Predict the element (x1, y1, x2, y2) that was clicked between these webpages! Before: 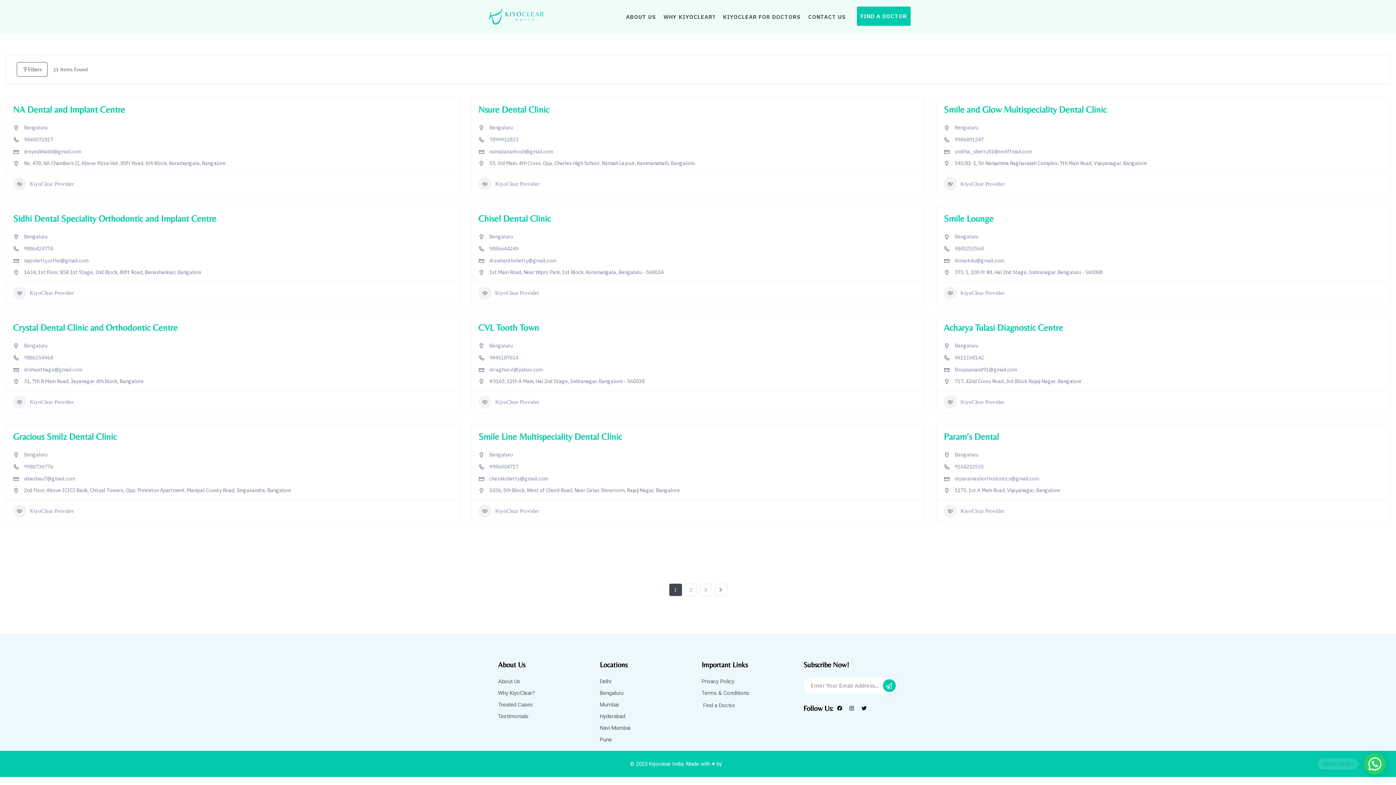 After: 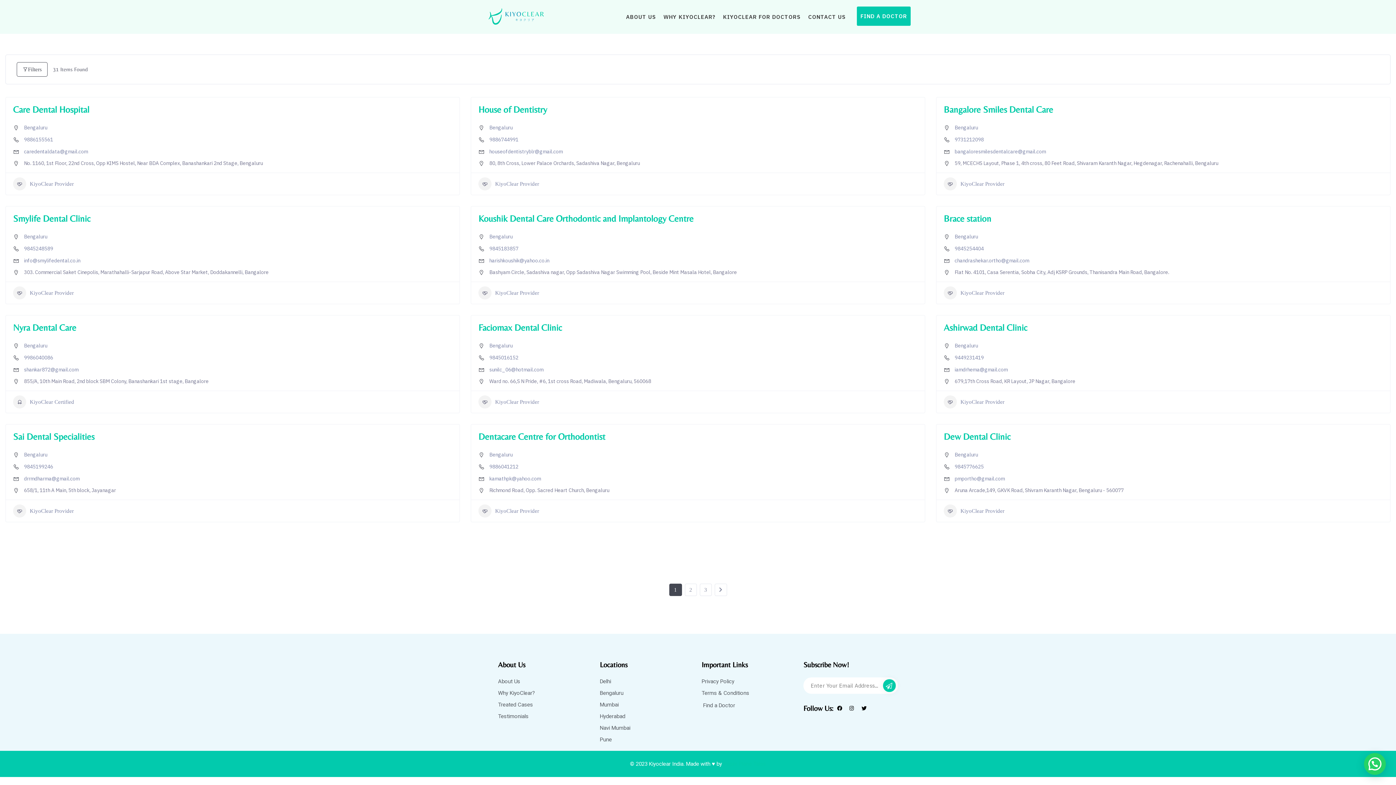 Action: bbox: (24, 451, 47, 458) label: Bengaluru